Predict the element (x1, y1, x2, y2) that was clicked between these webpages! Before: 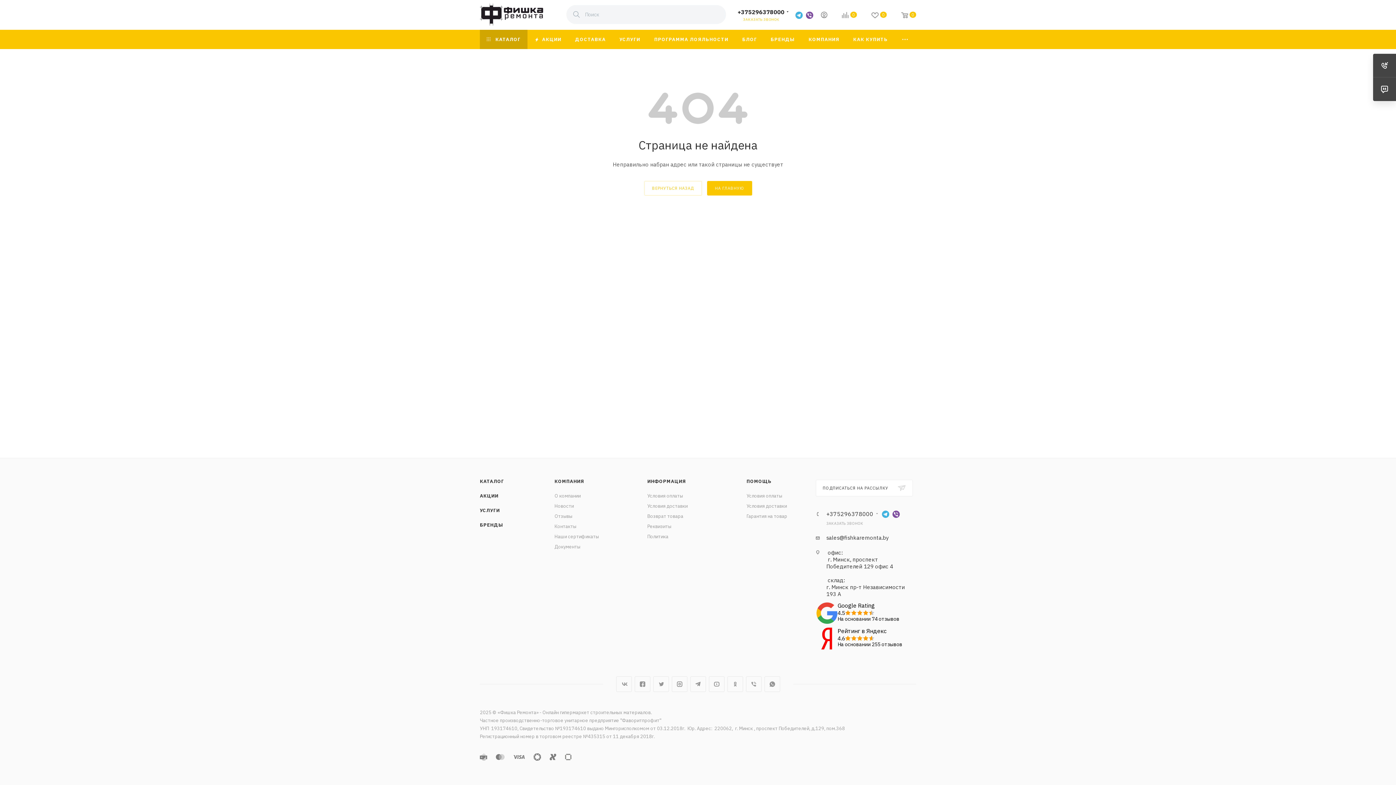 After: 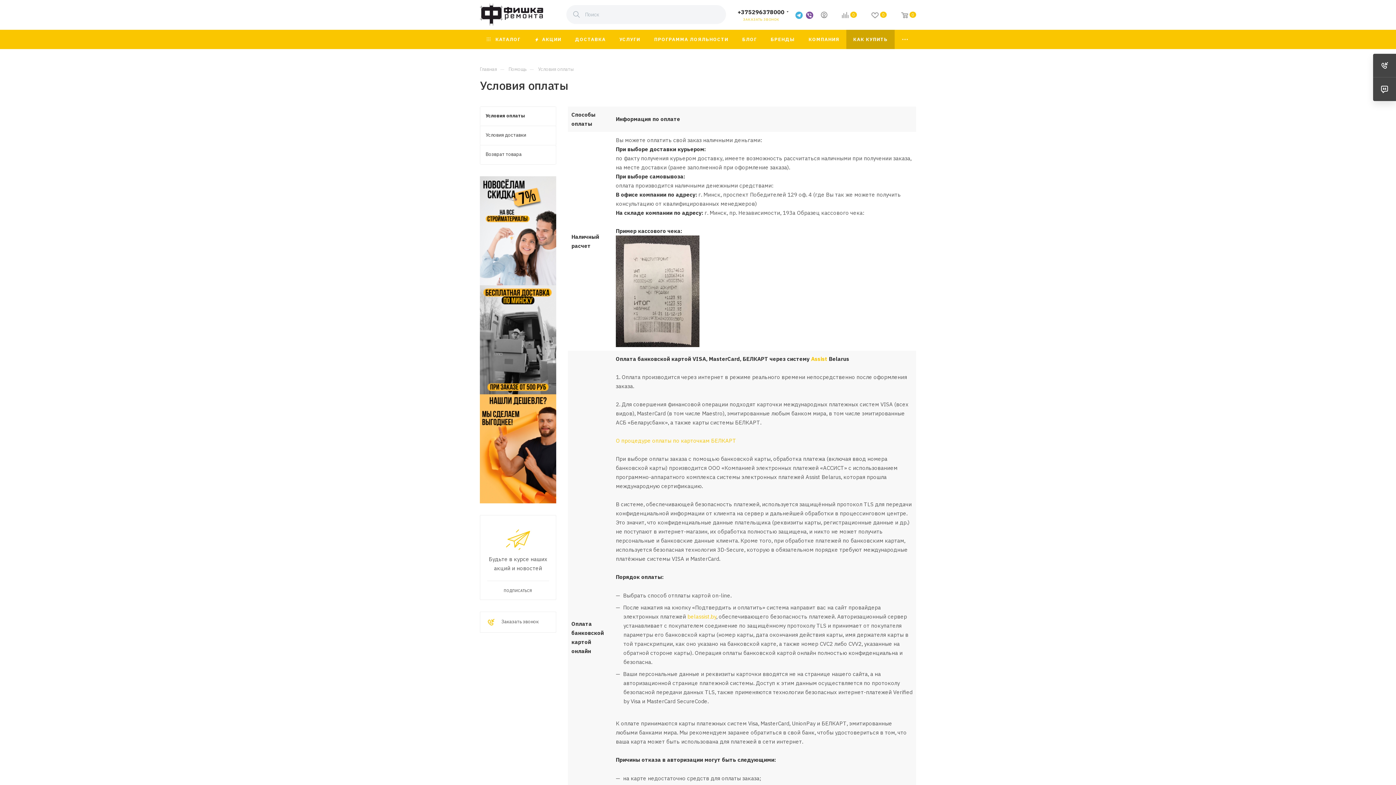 Action: bbox: (746, 493, 782, 499) label: Условия оплаты